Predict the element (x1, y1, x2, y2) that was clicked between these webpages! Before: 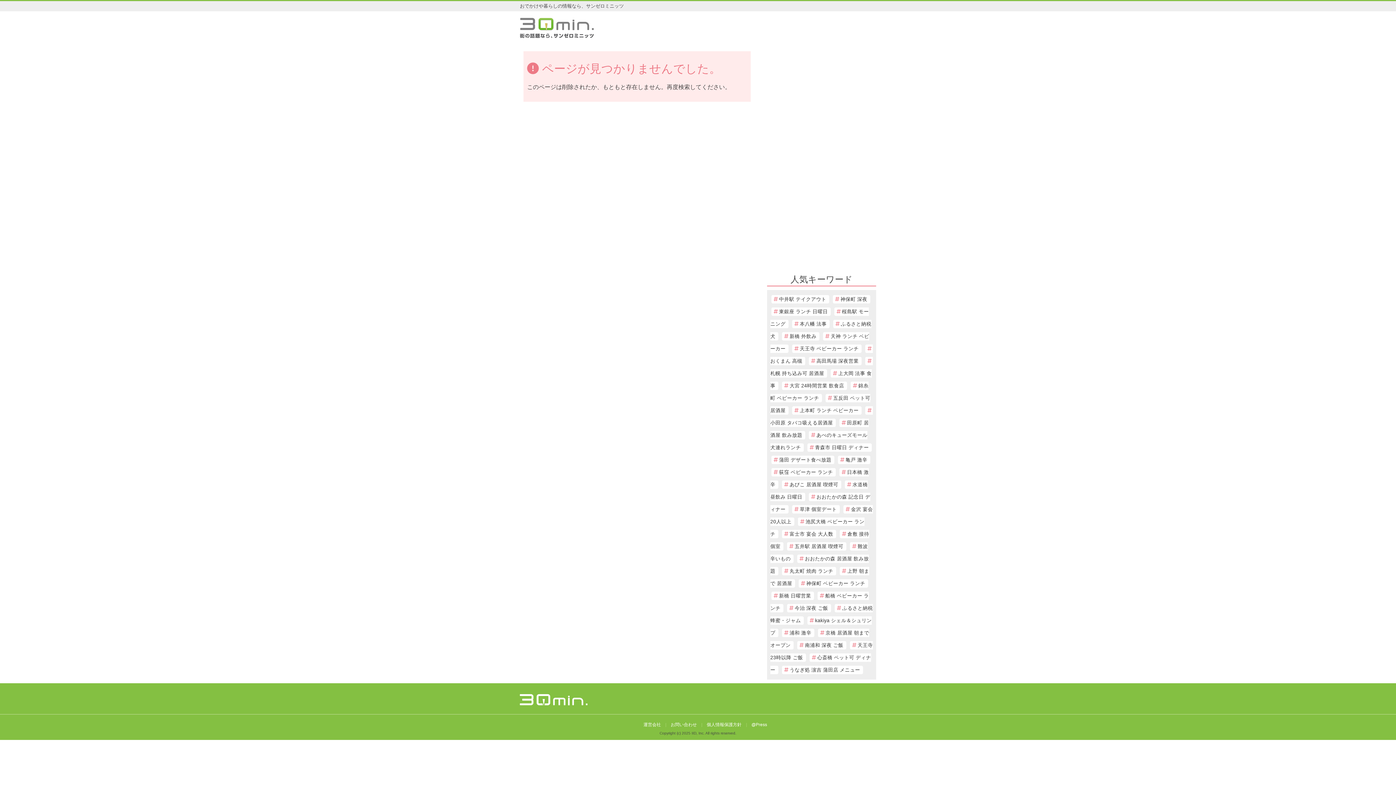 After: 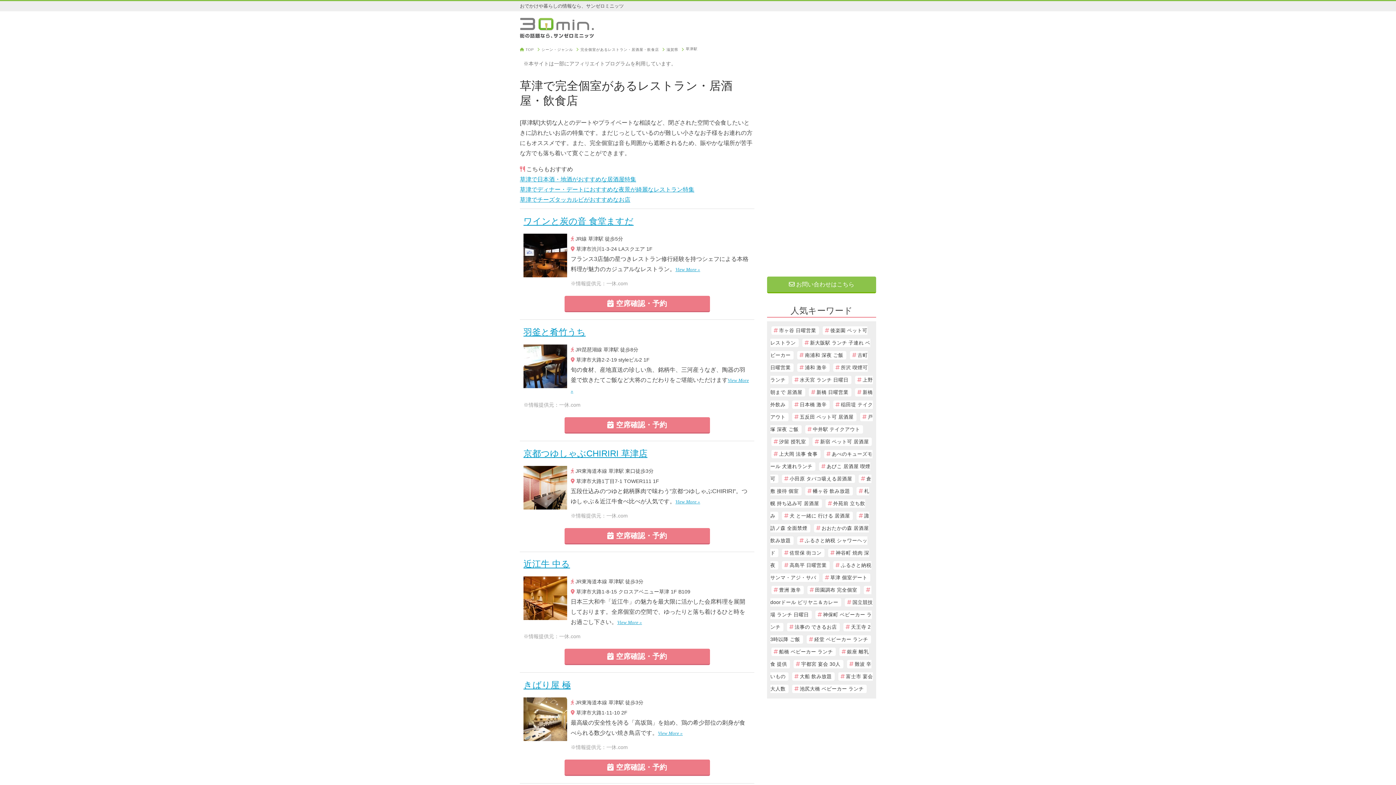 Action: bbox: (792, 505, 840, 513) label: 草津 個室デート